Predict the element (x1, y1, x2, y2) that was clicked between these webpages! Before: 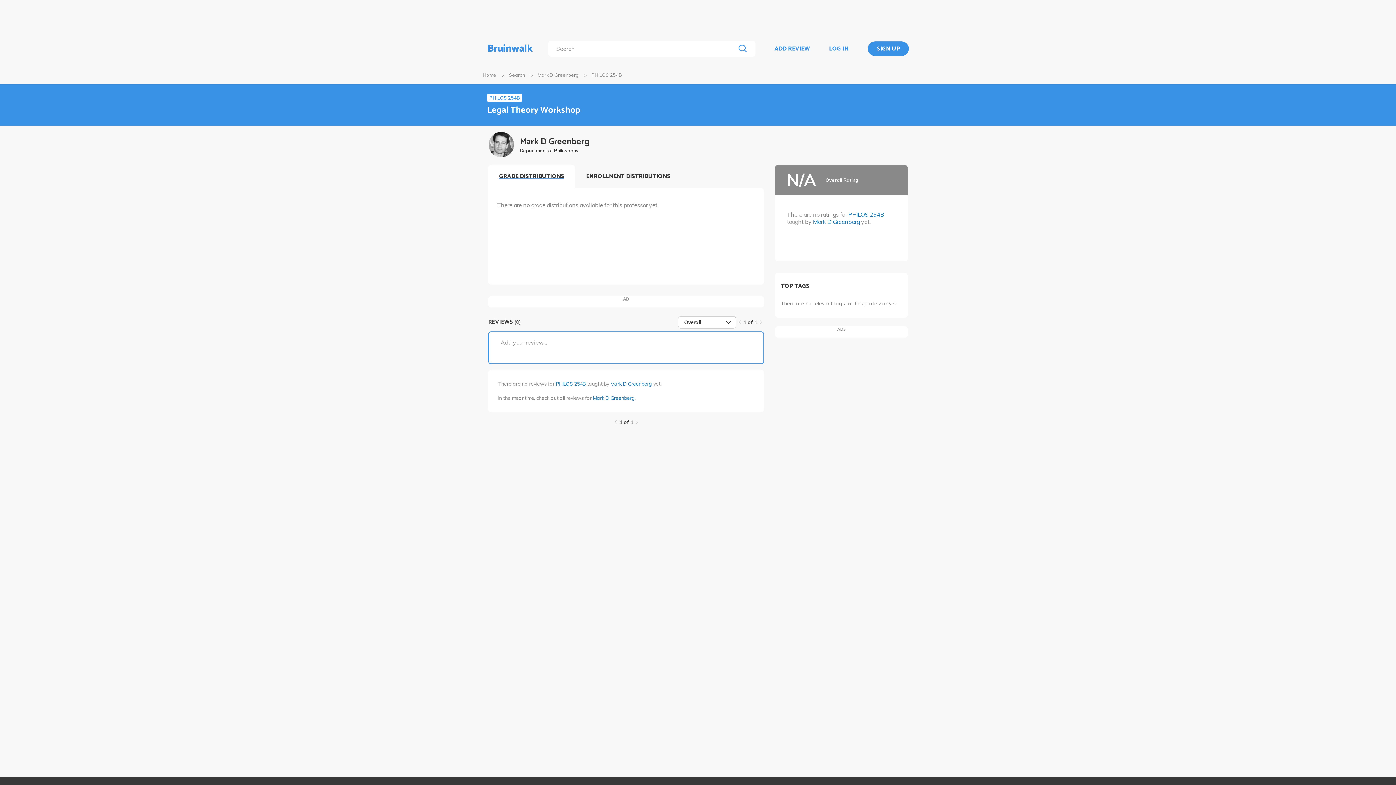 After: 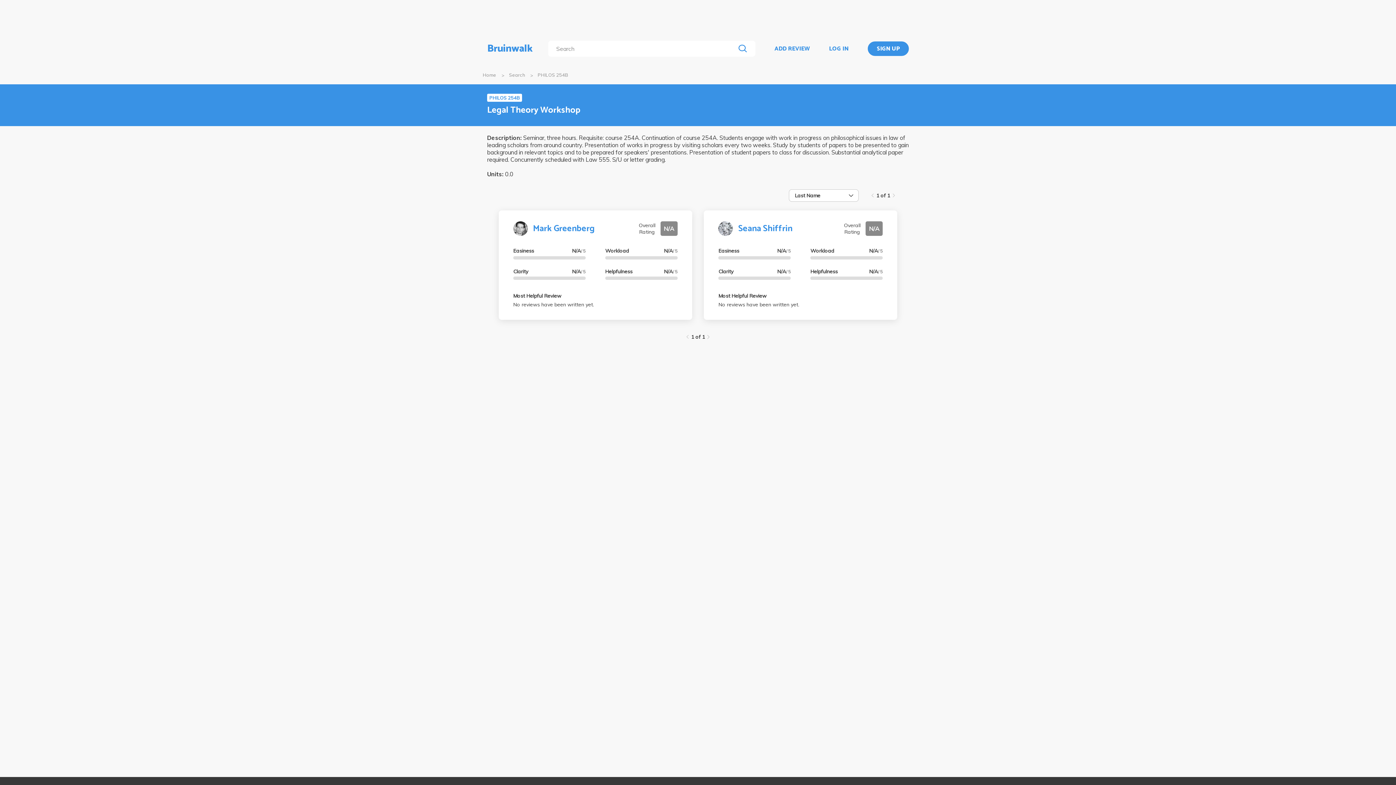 Action: label: PHILOS 254B bbox: (556, 380, 585, 387)